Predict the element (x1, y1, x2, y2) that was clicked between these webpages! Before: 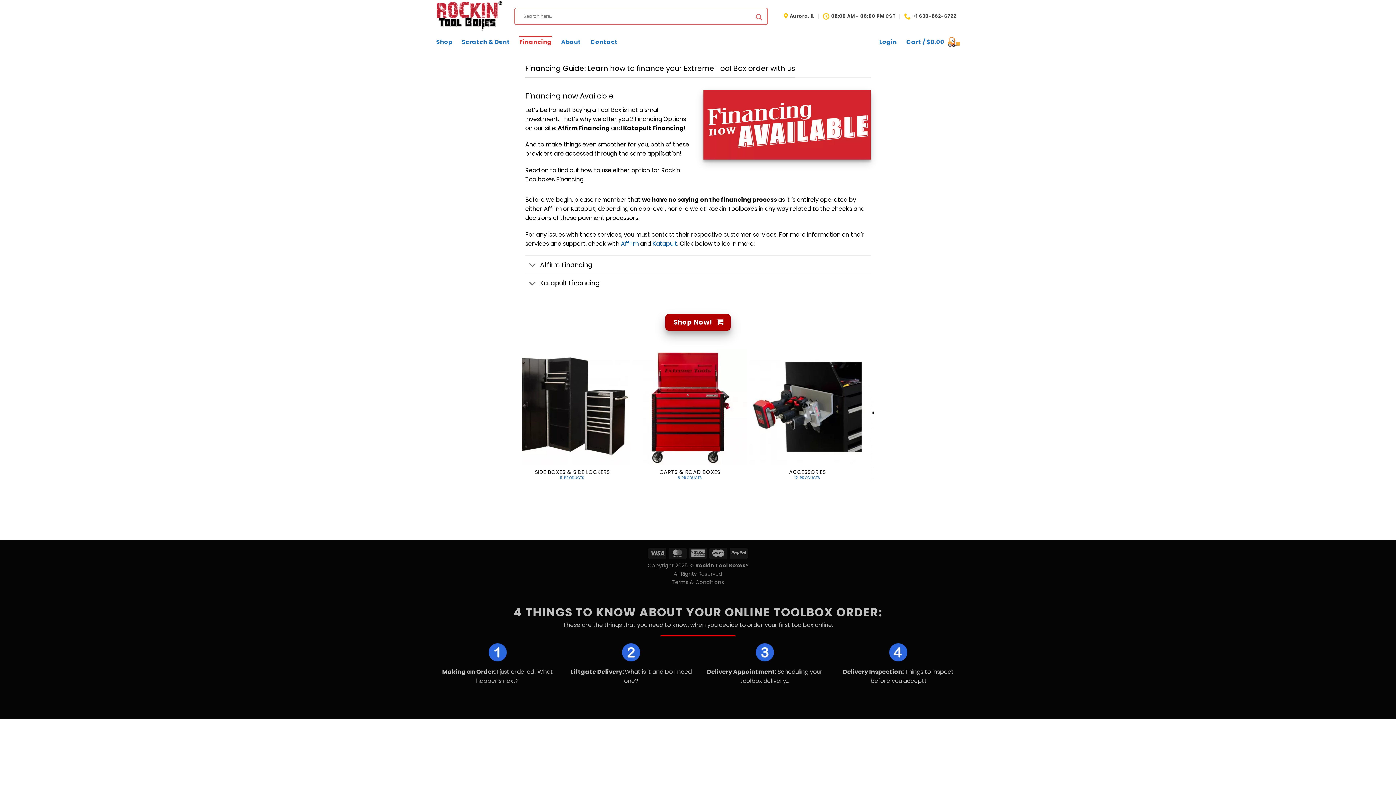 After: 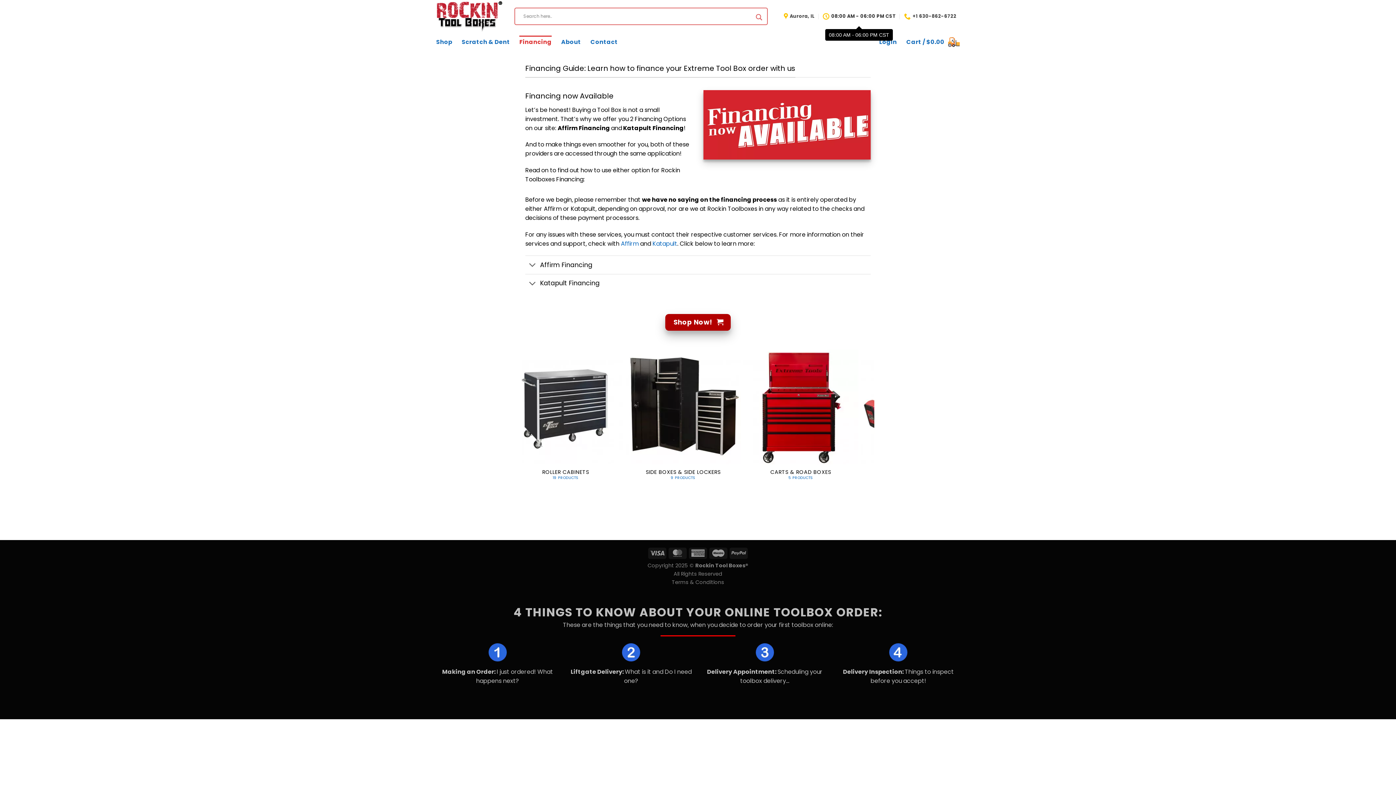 Action: label: 08:00 AM - 06:00 PM CST bbox: (823, 8, 896, 23)